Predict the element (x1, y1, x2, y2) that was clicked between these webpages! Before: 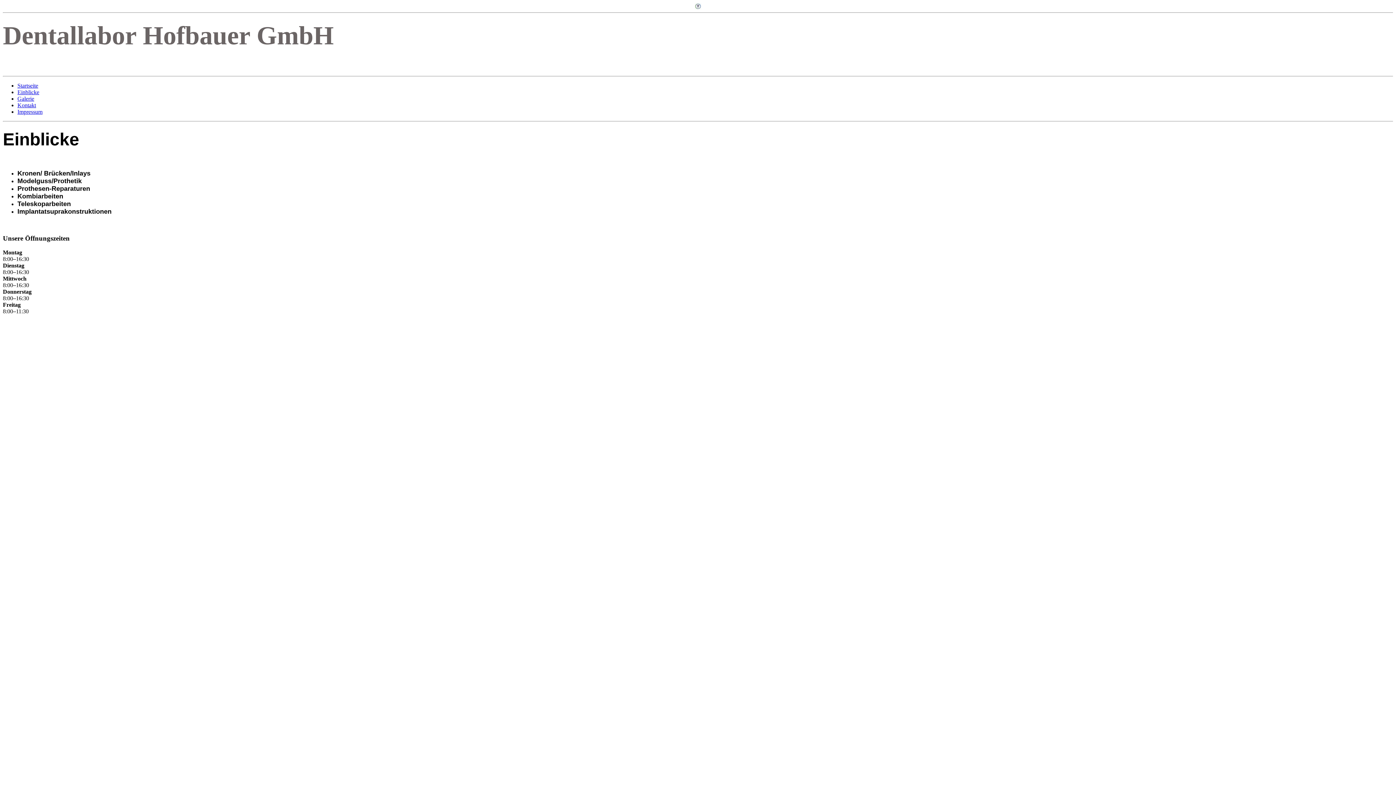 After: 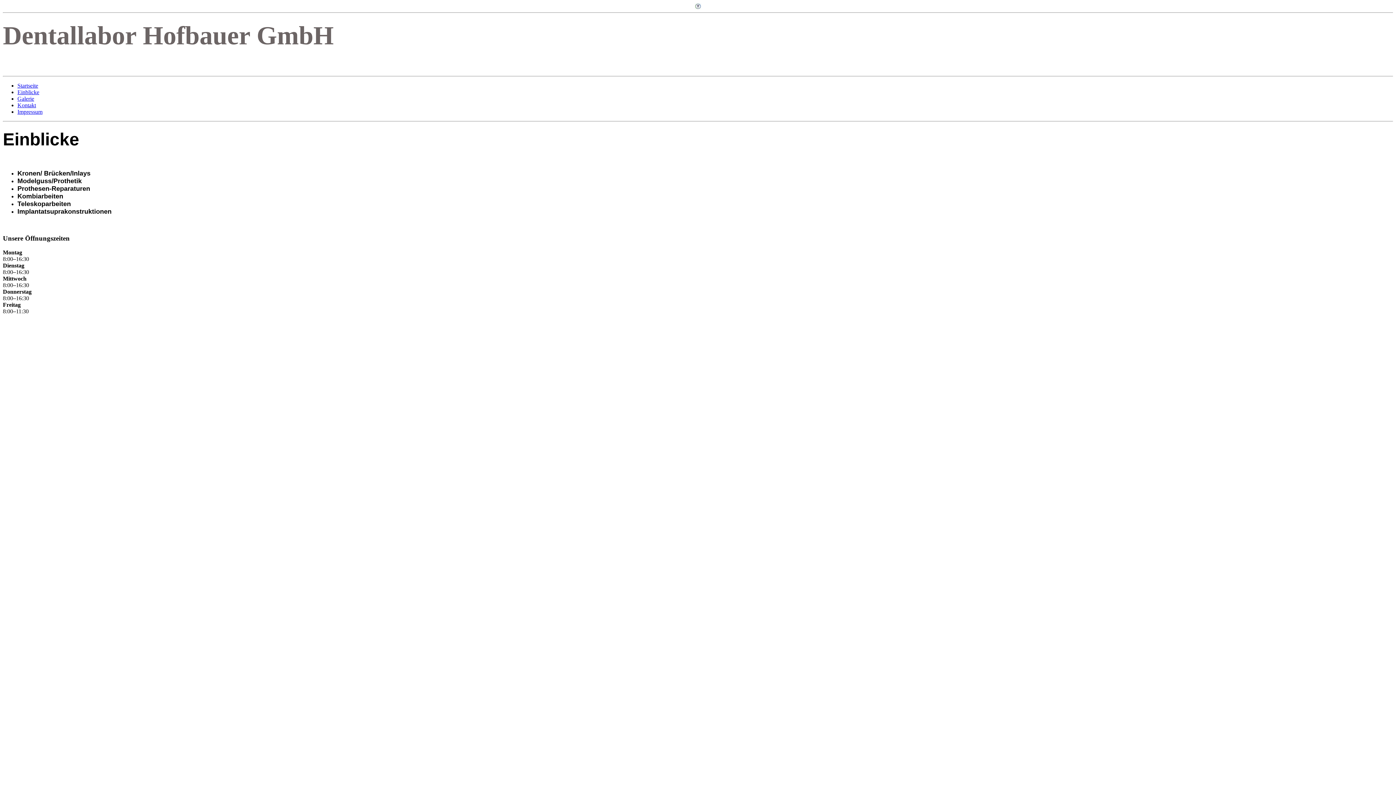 Action: label: Einblicke bbox: (17, 89, 39, 95)